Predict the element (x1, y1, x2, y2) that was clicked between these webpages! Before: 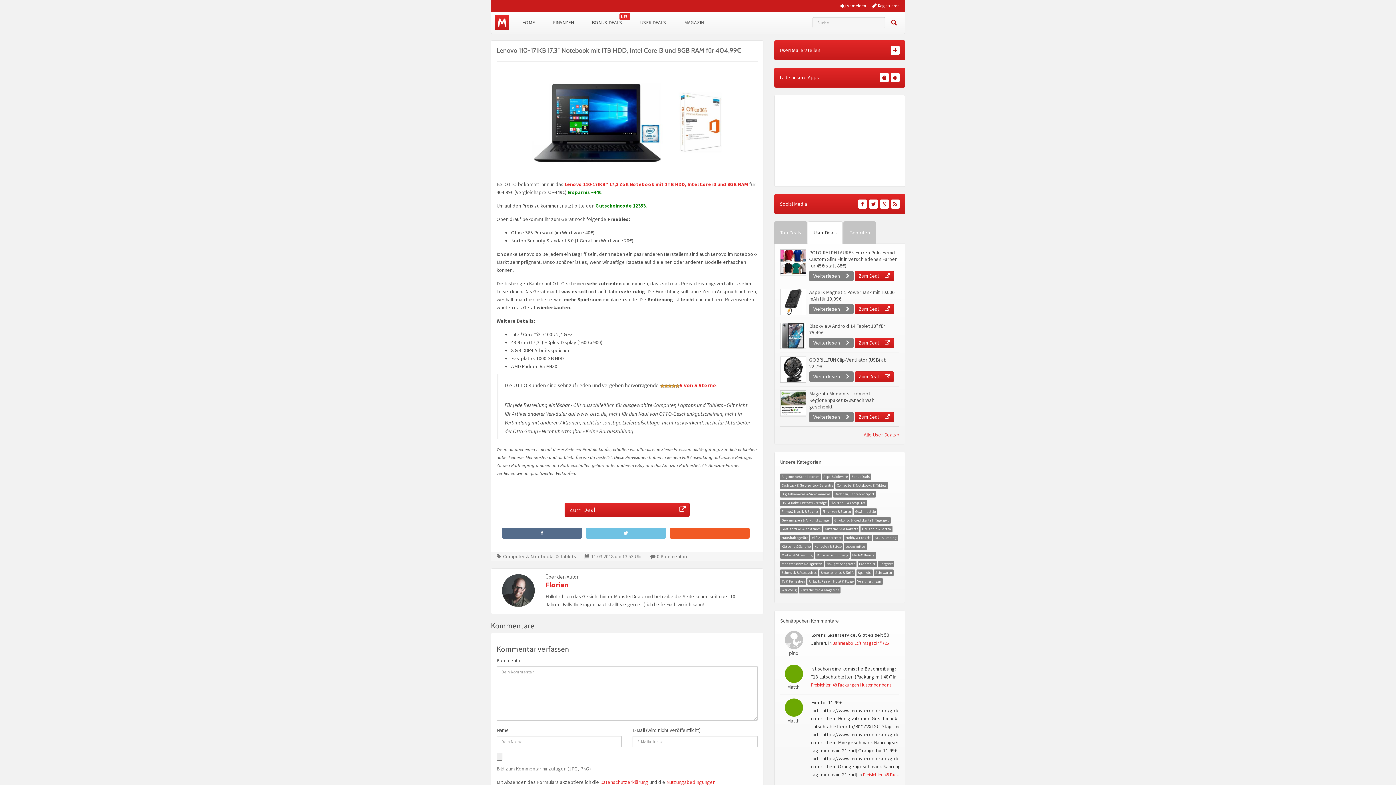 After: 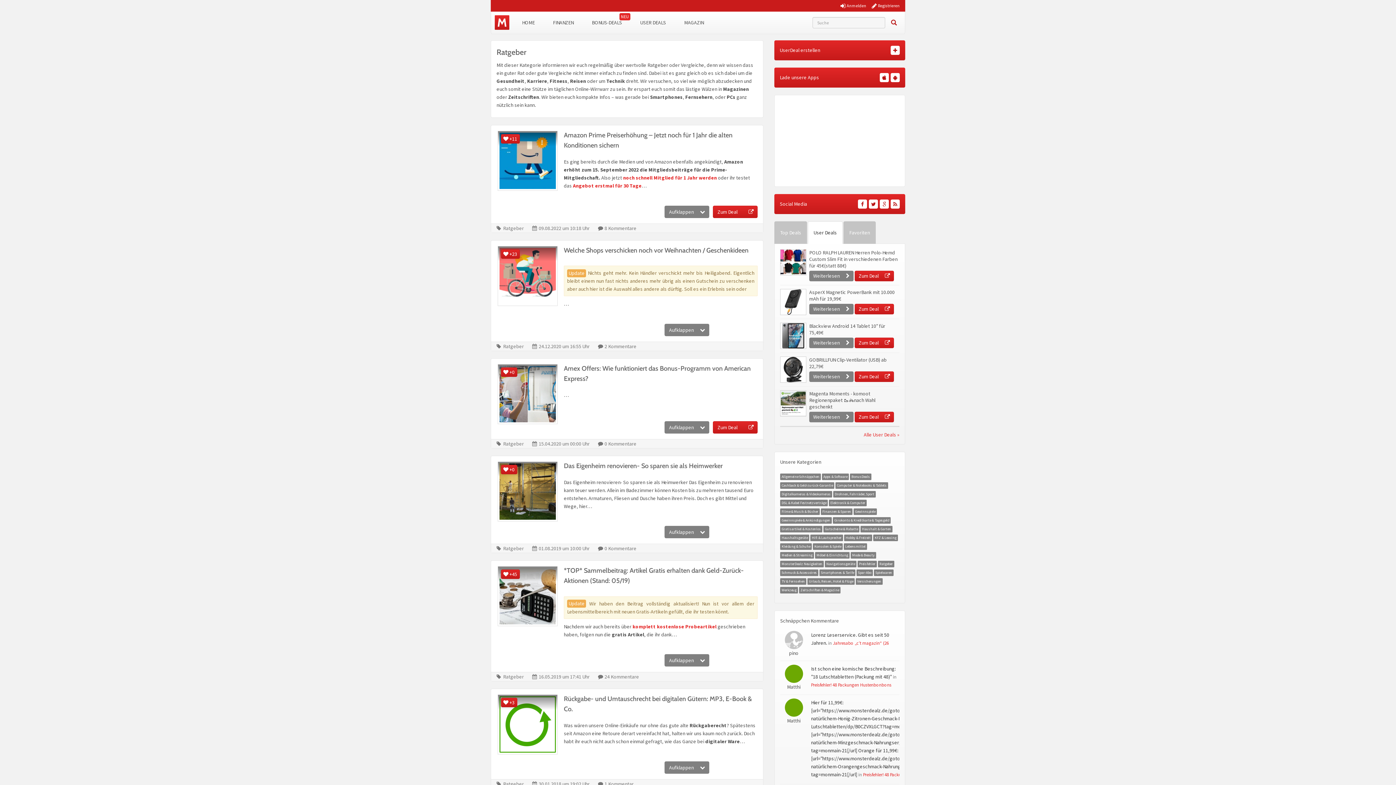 Action: bbox: (879, 561, 893, 566) label: Ratgeber